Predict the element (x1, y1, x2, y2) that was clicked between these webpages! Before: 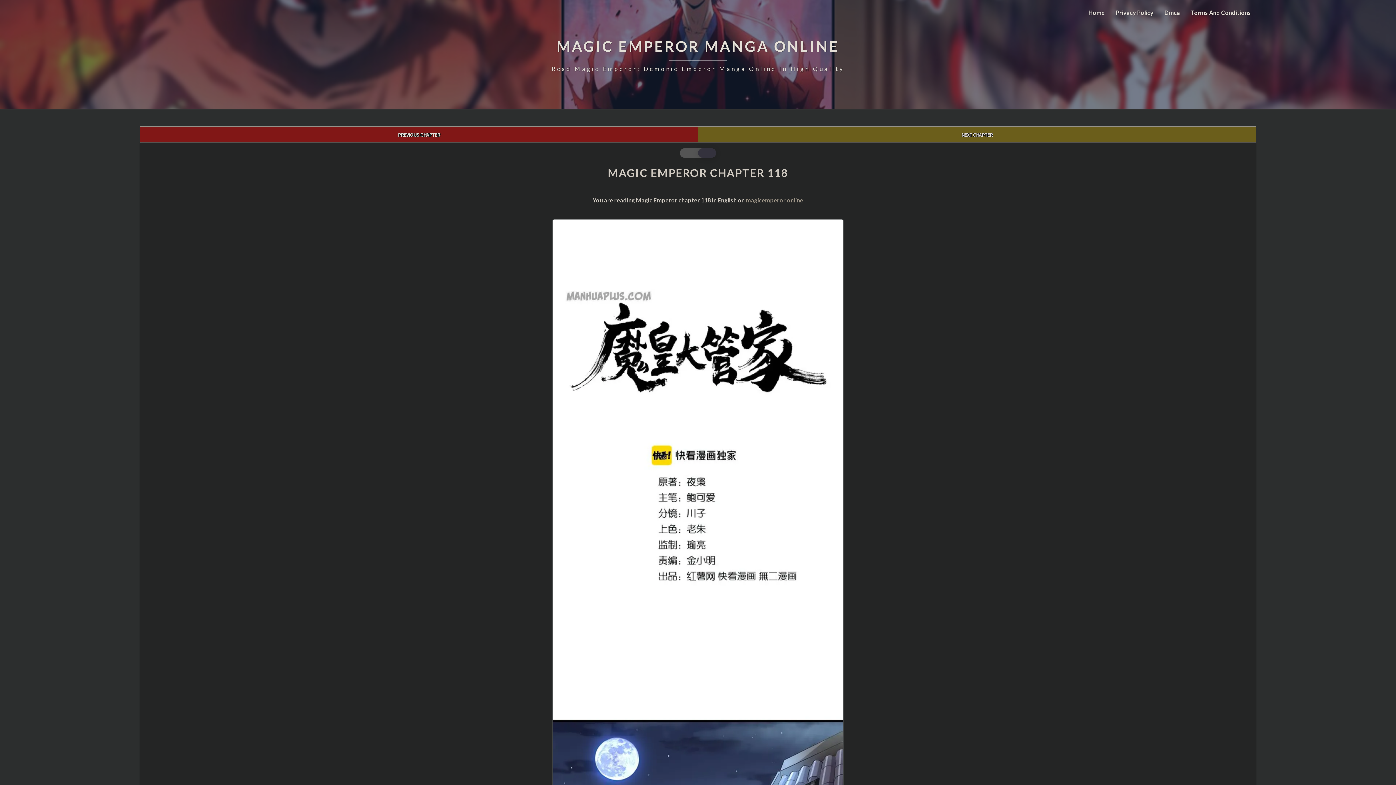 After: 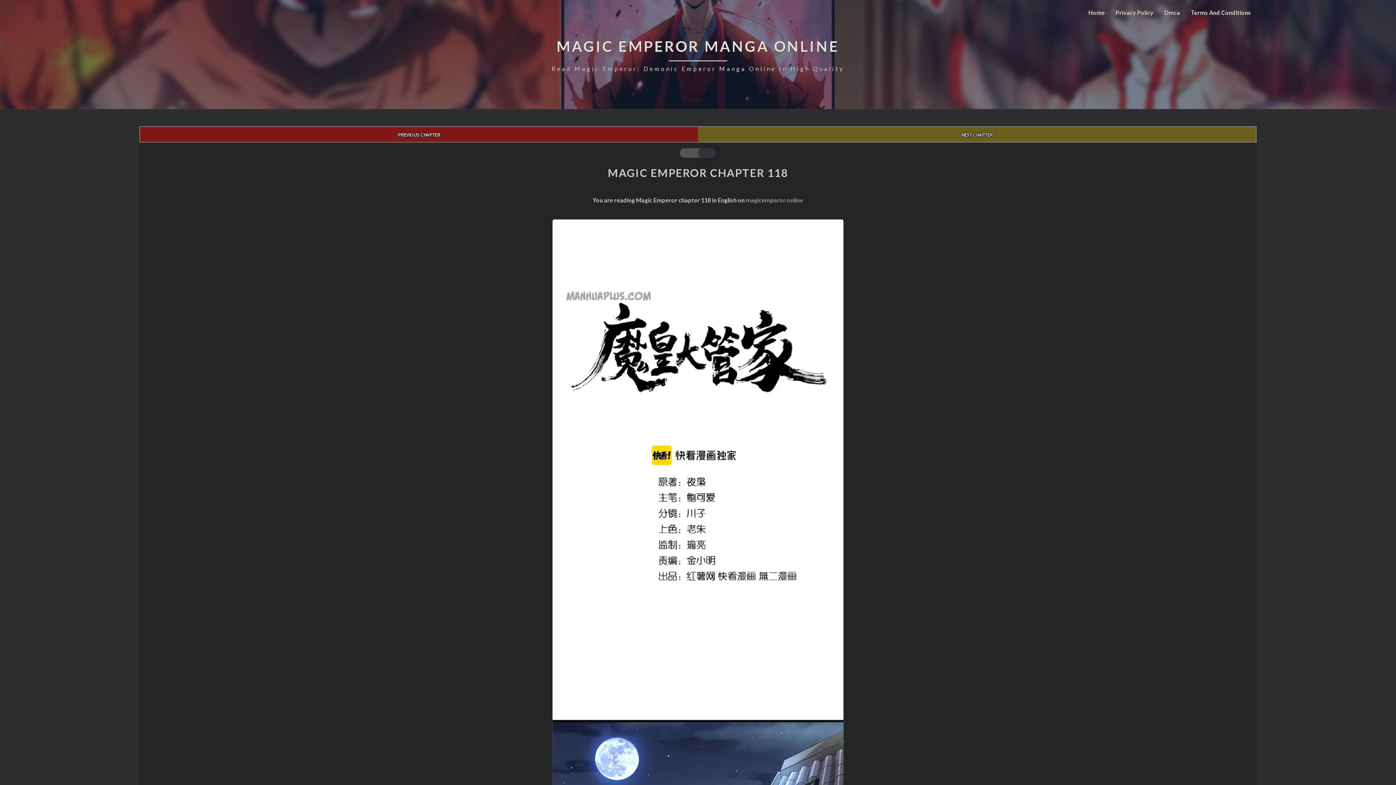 Action: label: MAGIC EMPEROR MANGA ONLINE
Read Magic Emperor: Demonic Emperor Manga Online In High Quality bbox: (551, 36, 844, 72)